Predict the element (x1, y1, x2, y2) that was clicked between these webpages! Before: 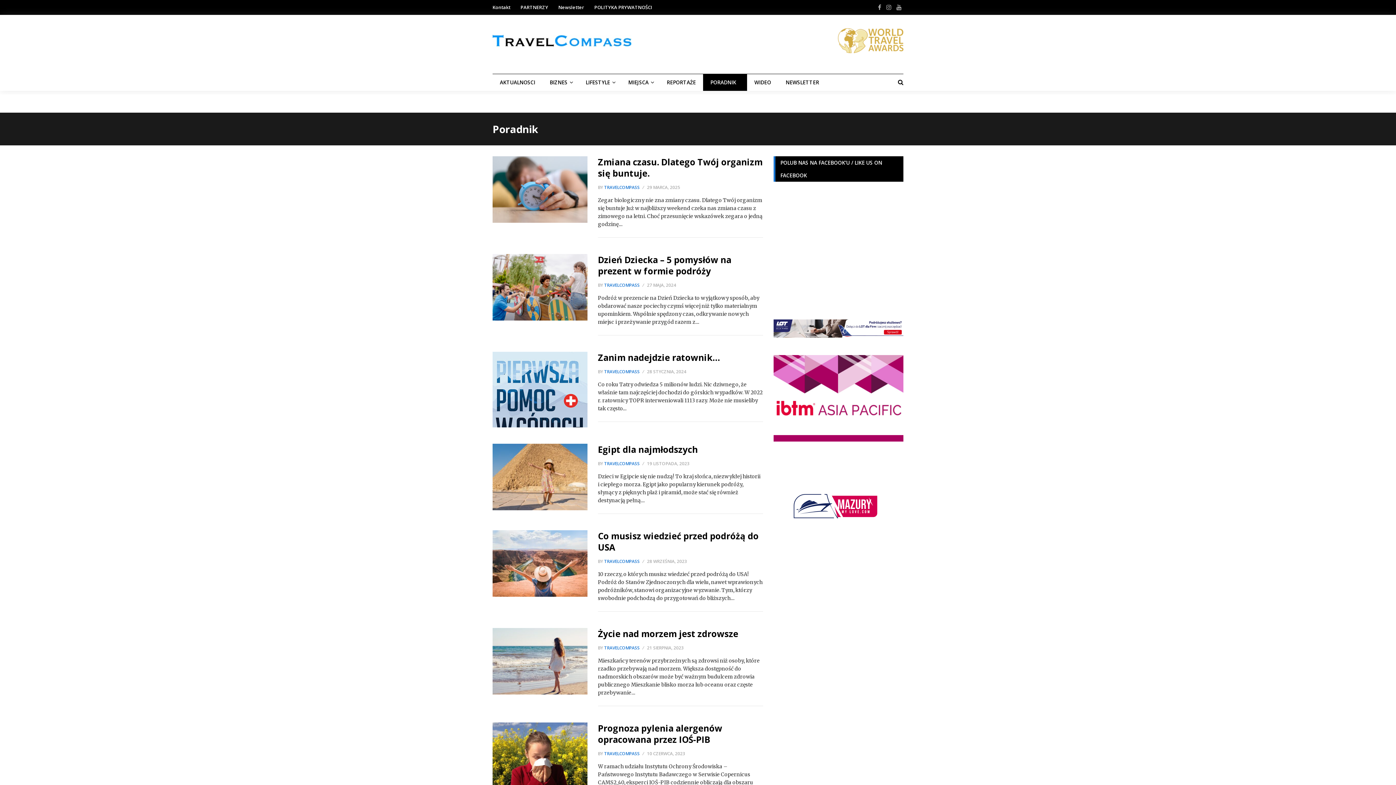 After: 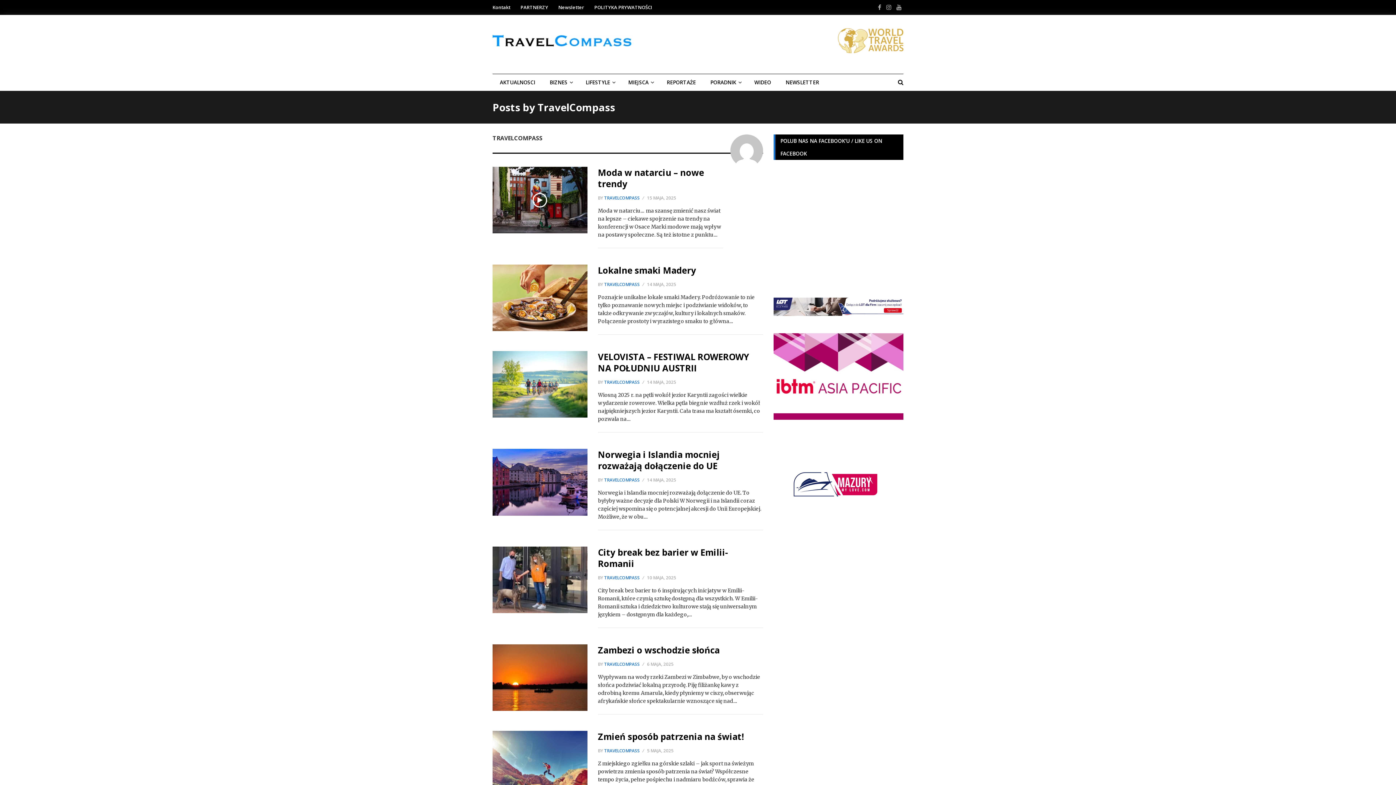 Action: bbox: (604, 558, 639, 564) label: TRAVELCOMPASS